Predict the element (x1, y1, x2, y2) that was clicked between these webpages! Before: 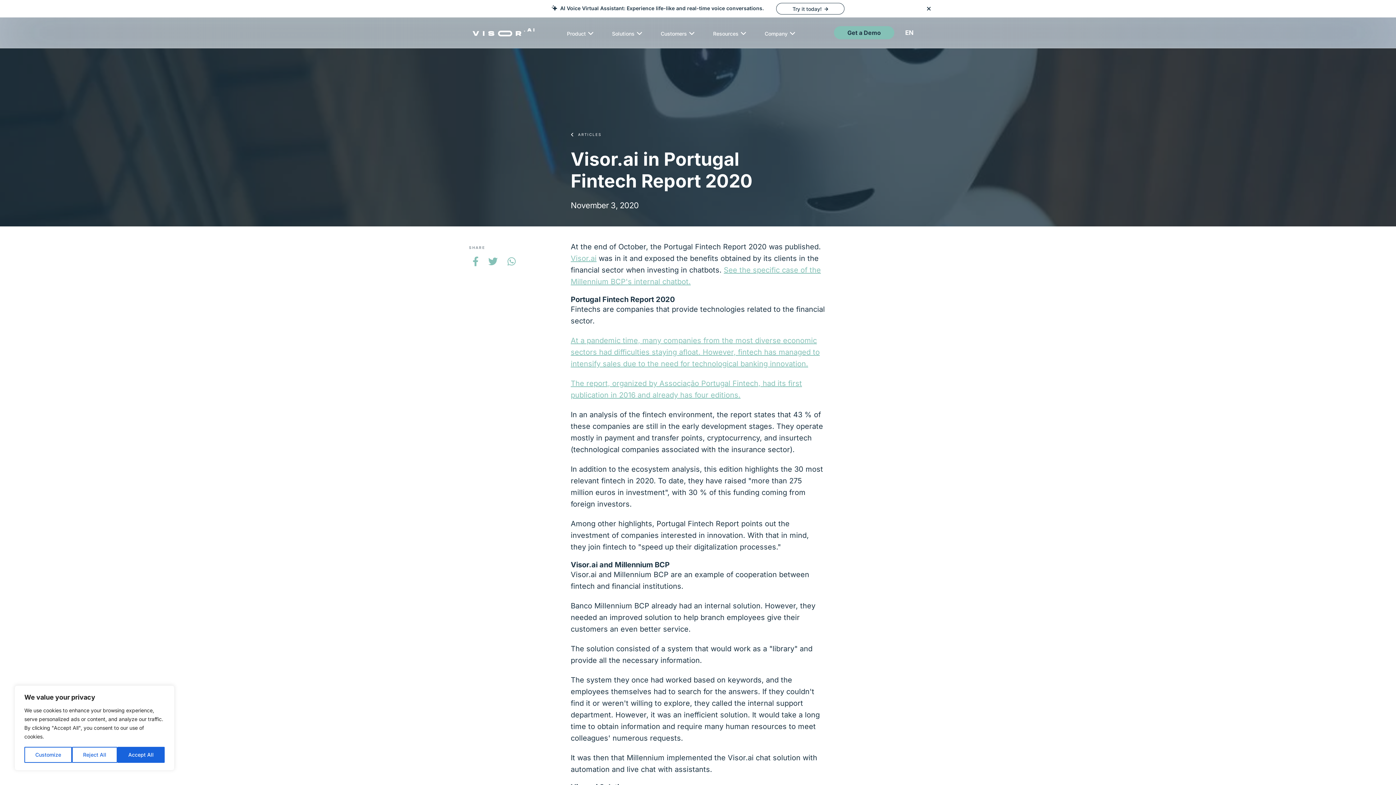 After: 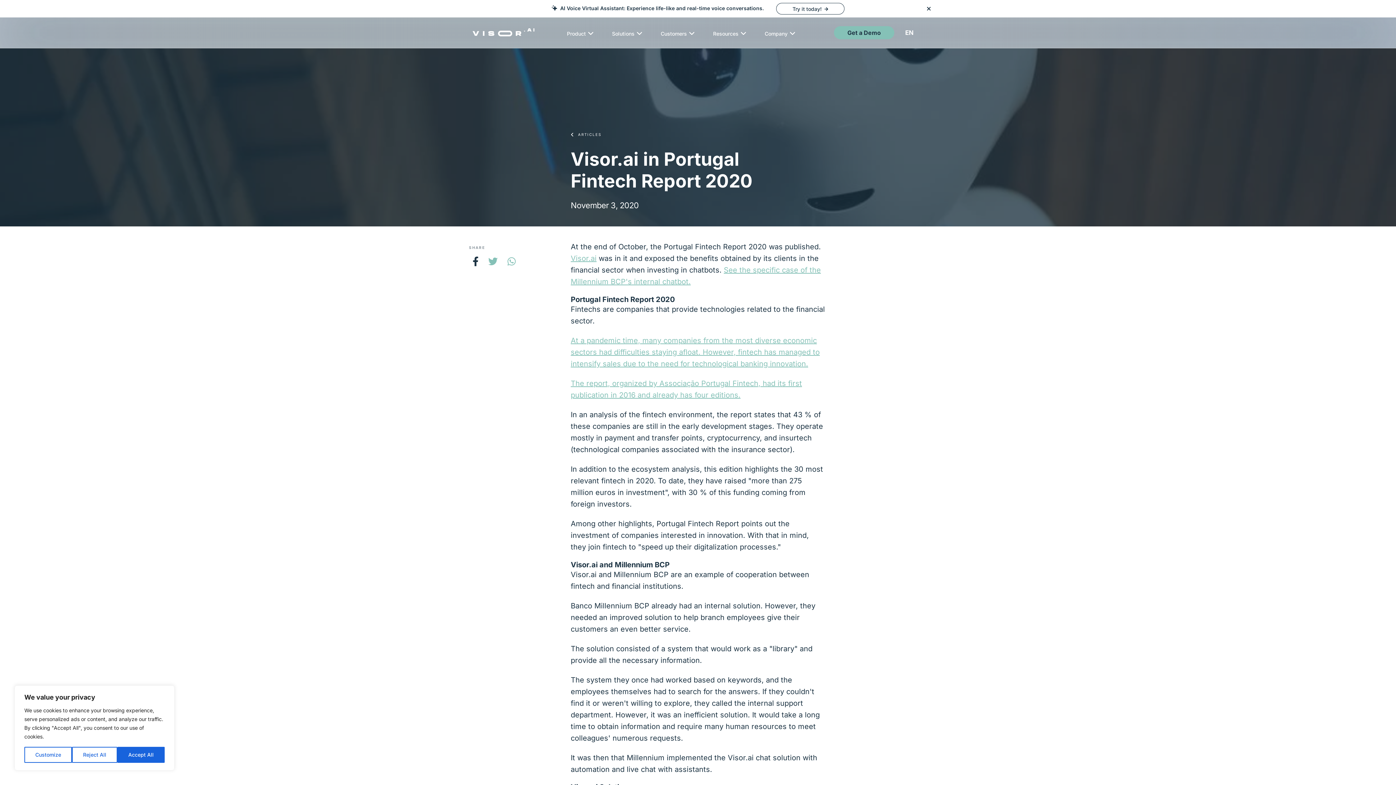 Action: bbox: (469, 250, 482, 272)